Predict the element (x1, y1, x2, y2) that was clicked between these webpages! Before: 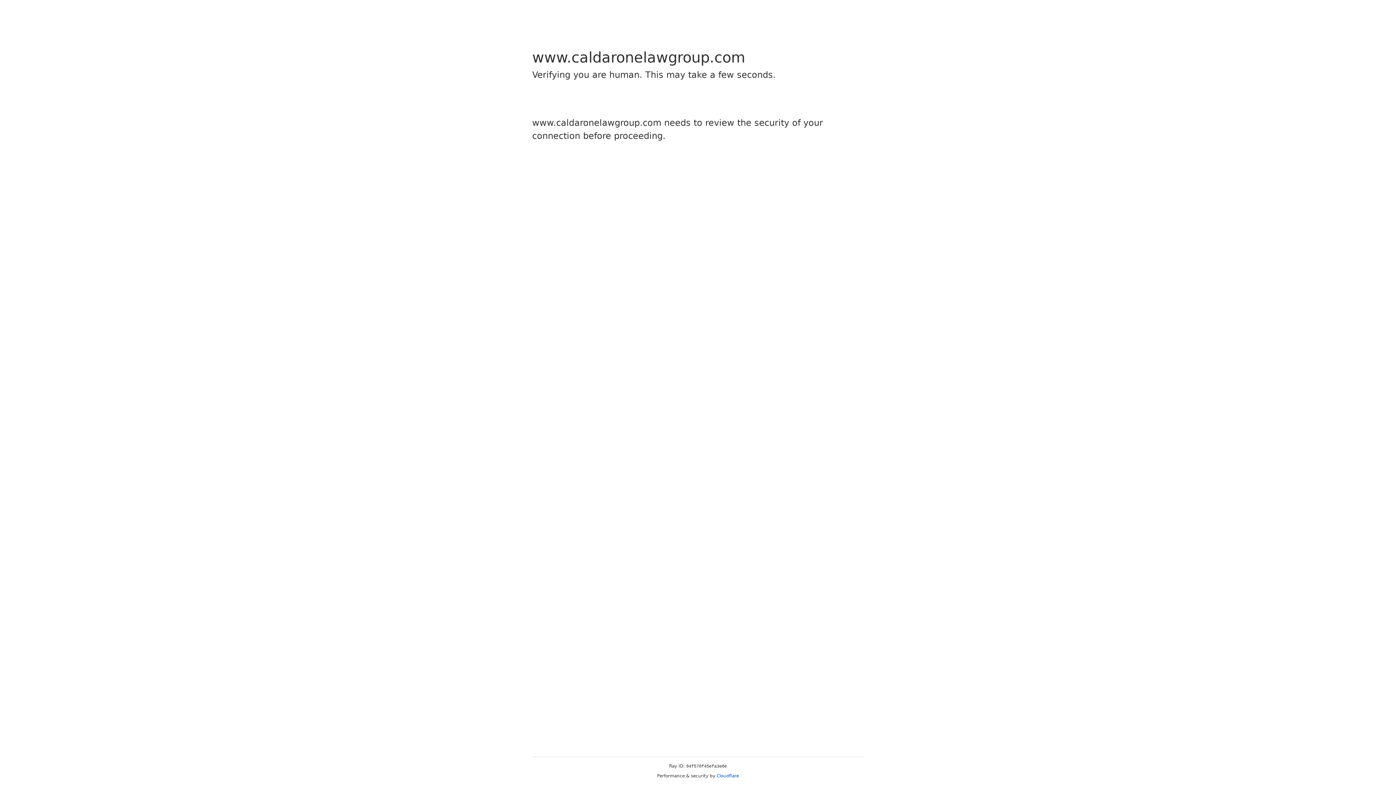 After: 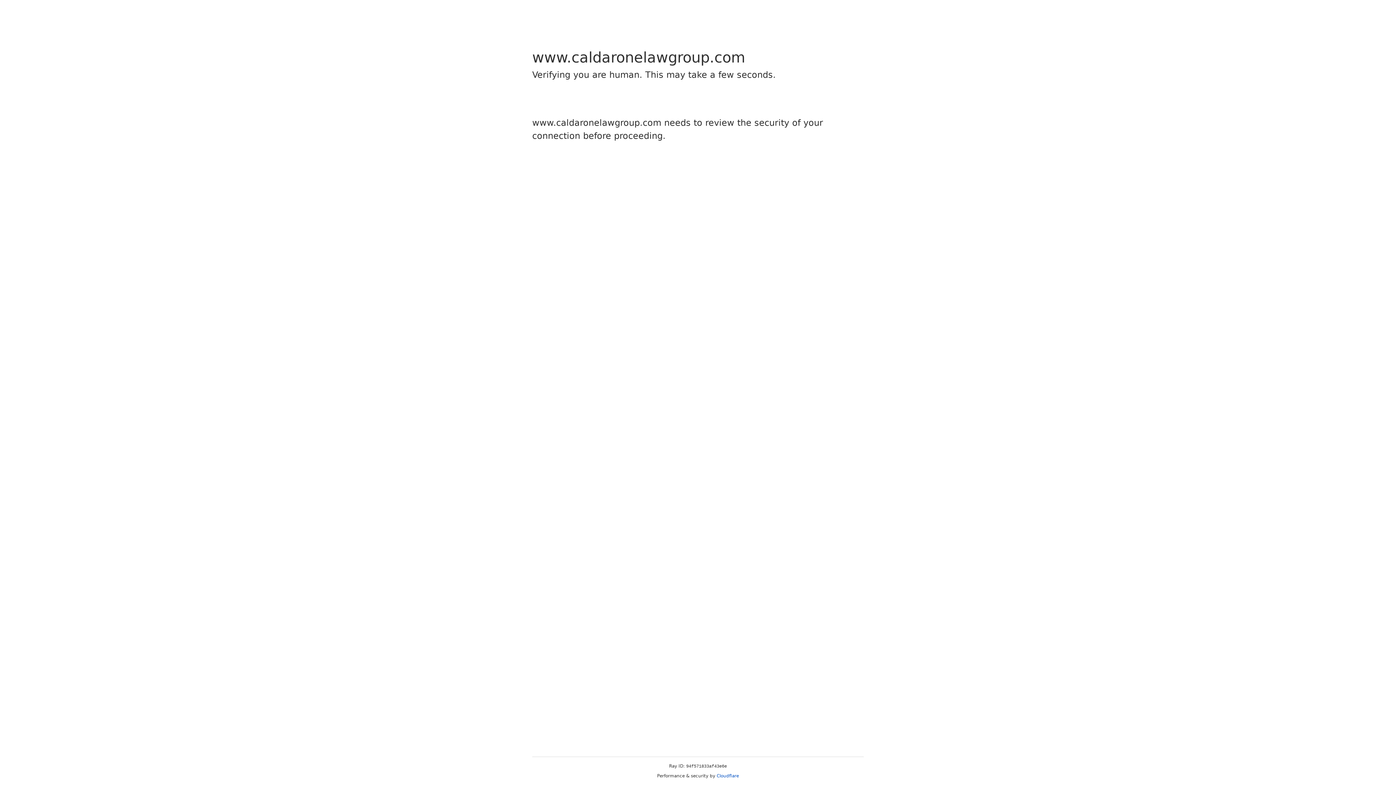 Action: label: Cloudflare bbox: (716, 773, 739, 778)